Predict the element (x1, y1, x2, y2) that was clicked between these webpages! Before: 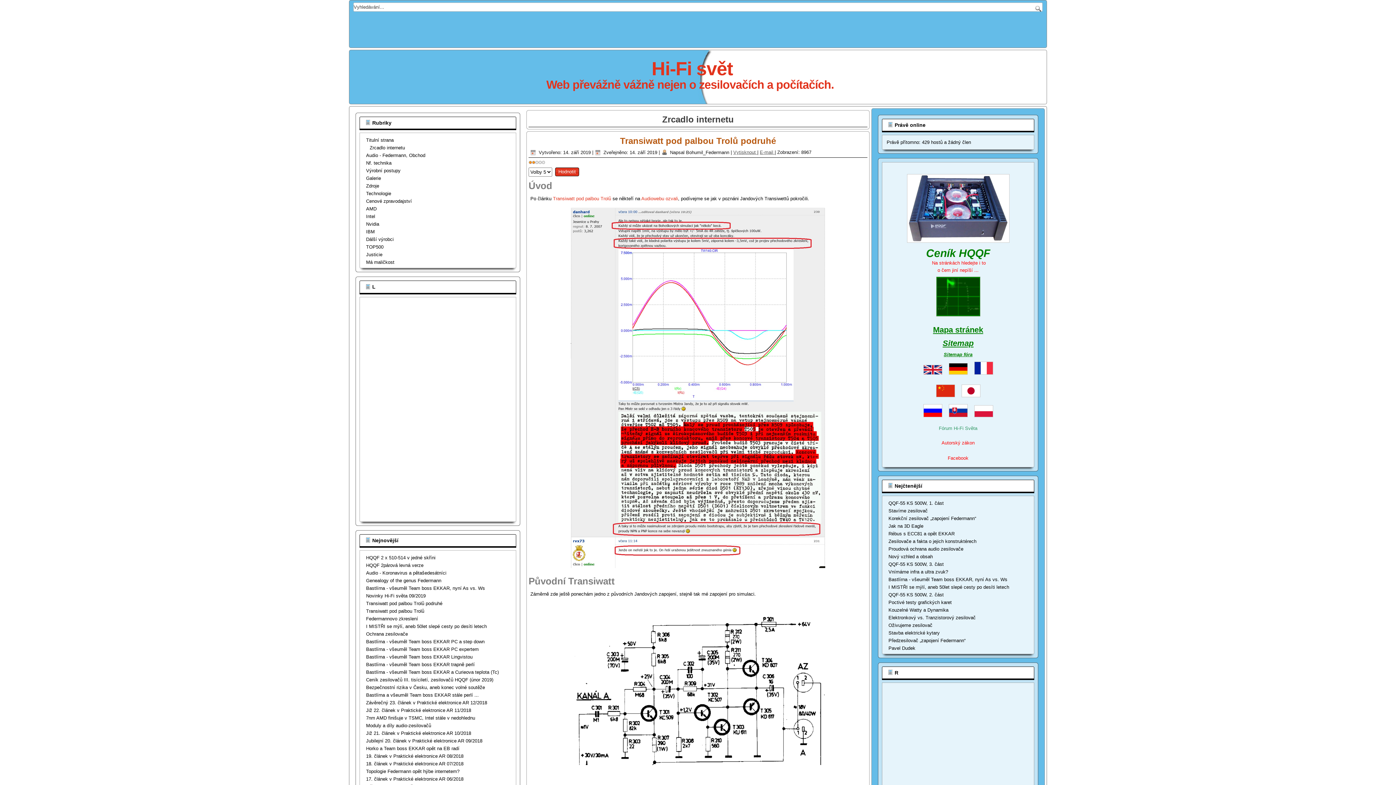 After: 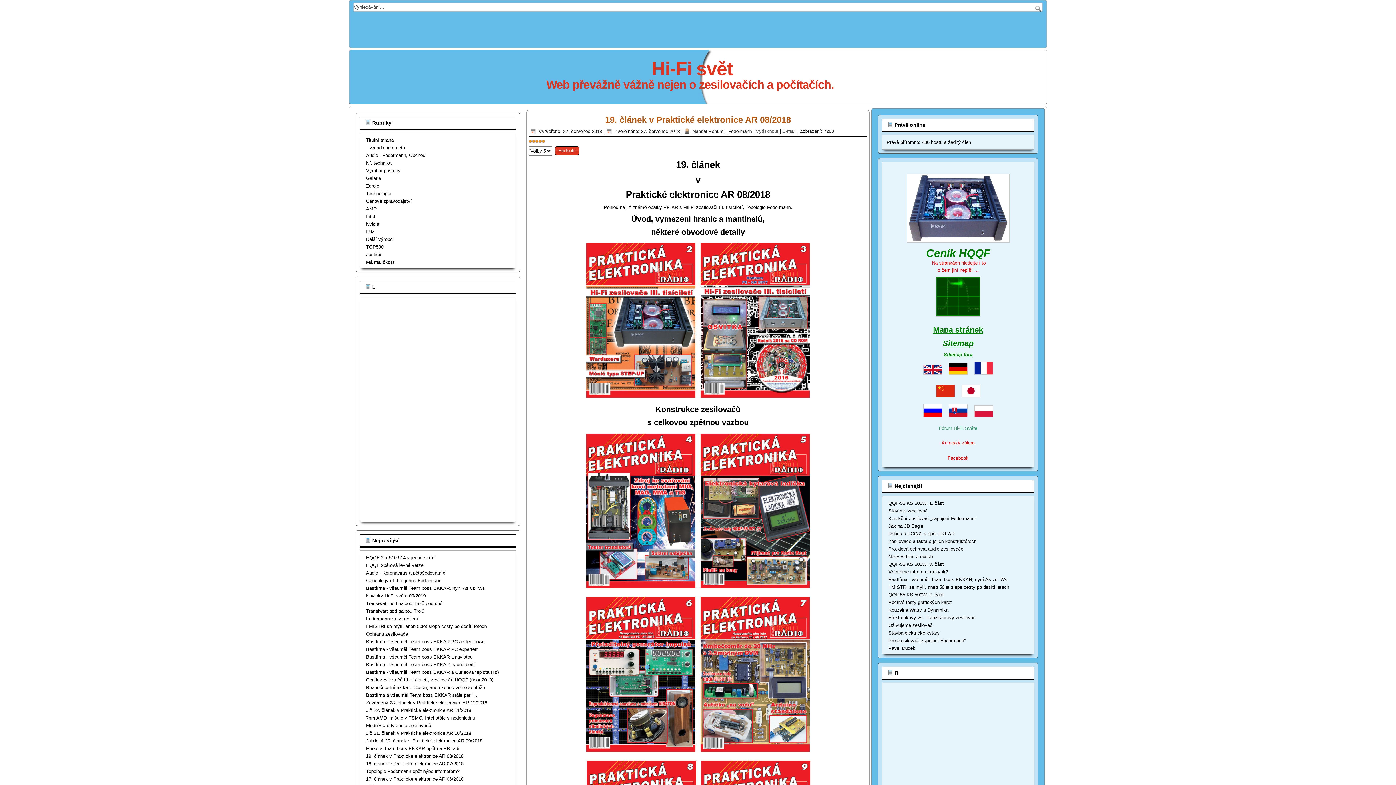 Action: bbox: (366, 753, 463, 759) label: 19. článek v Praktické elektronice AR 08/2018